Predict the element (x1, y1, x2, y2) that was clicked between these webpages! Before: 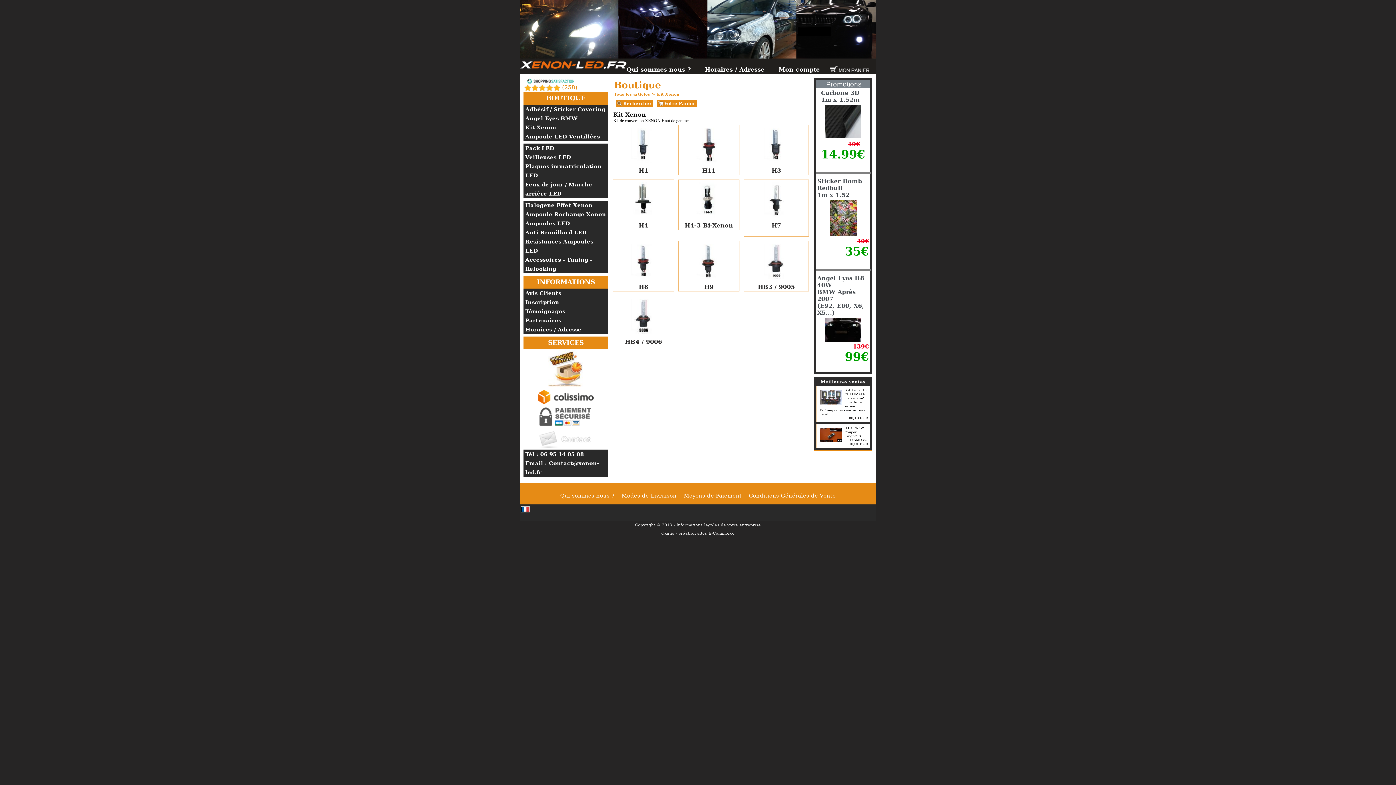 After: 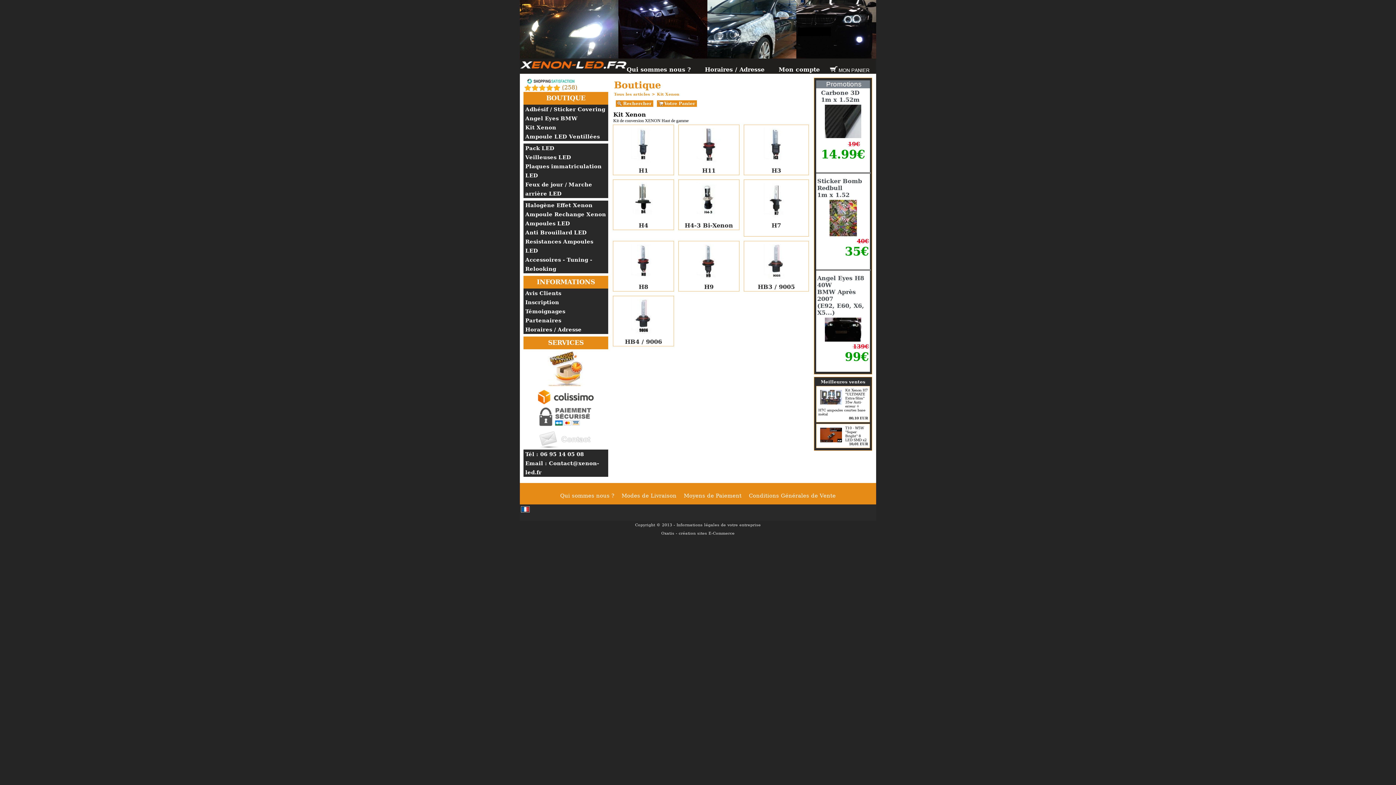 Action: bbox: (562, 84, 577, 90) label: (258)